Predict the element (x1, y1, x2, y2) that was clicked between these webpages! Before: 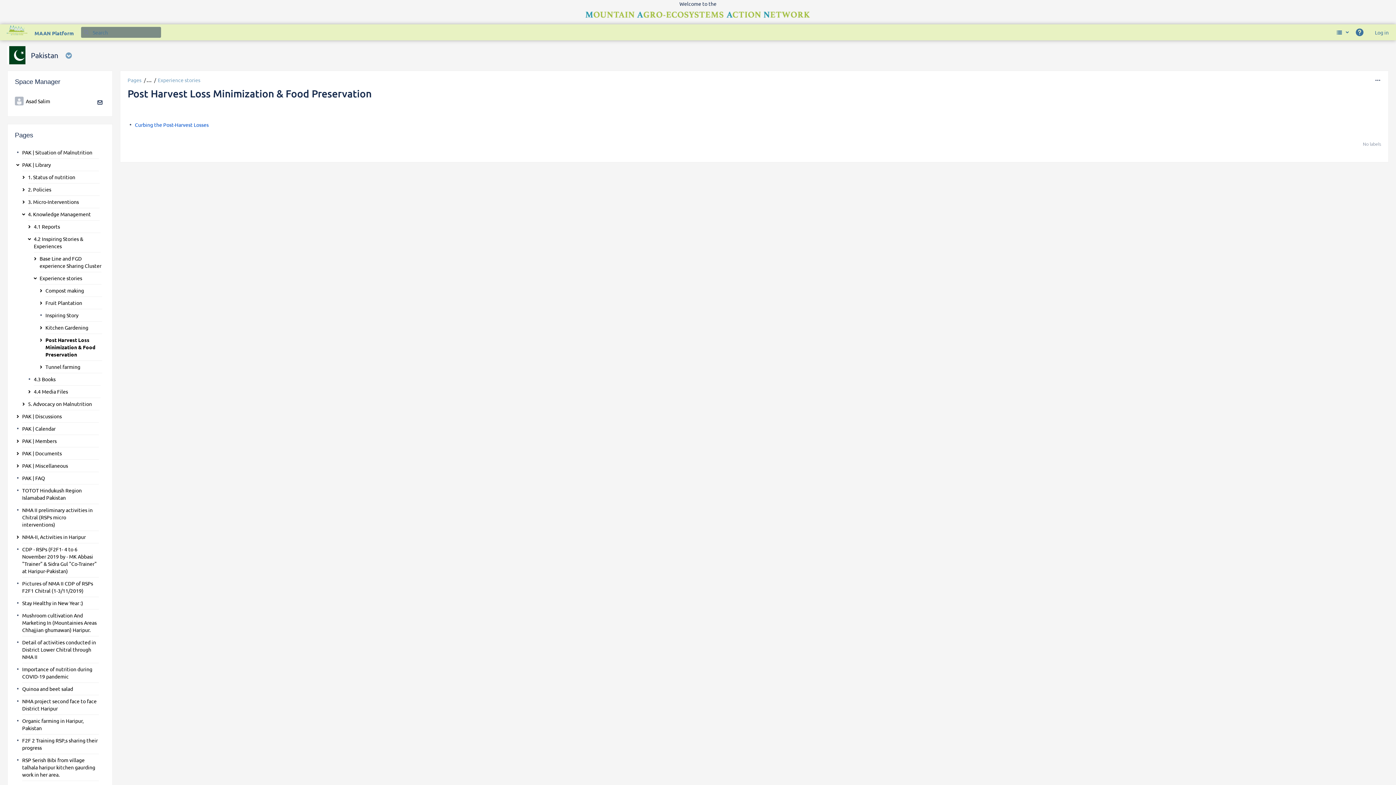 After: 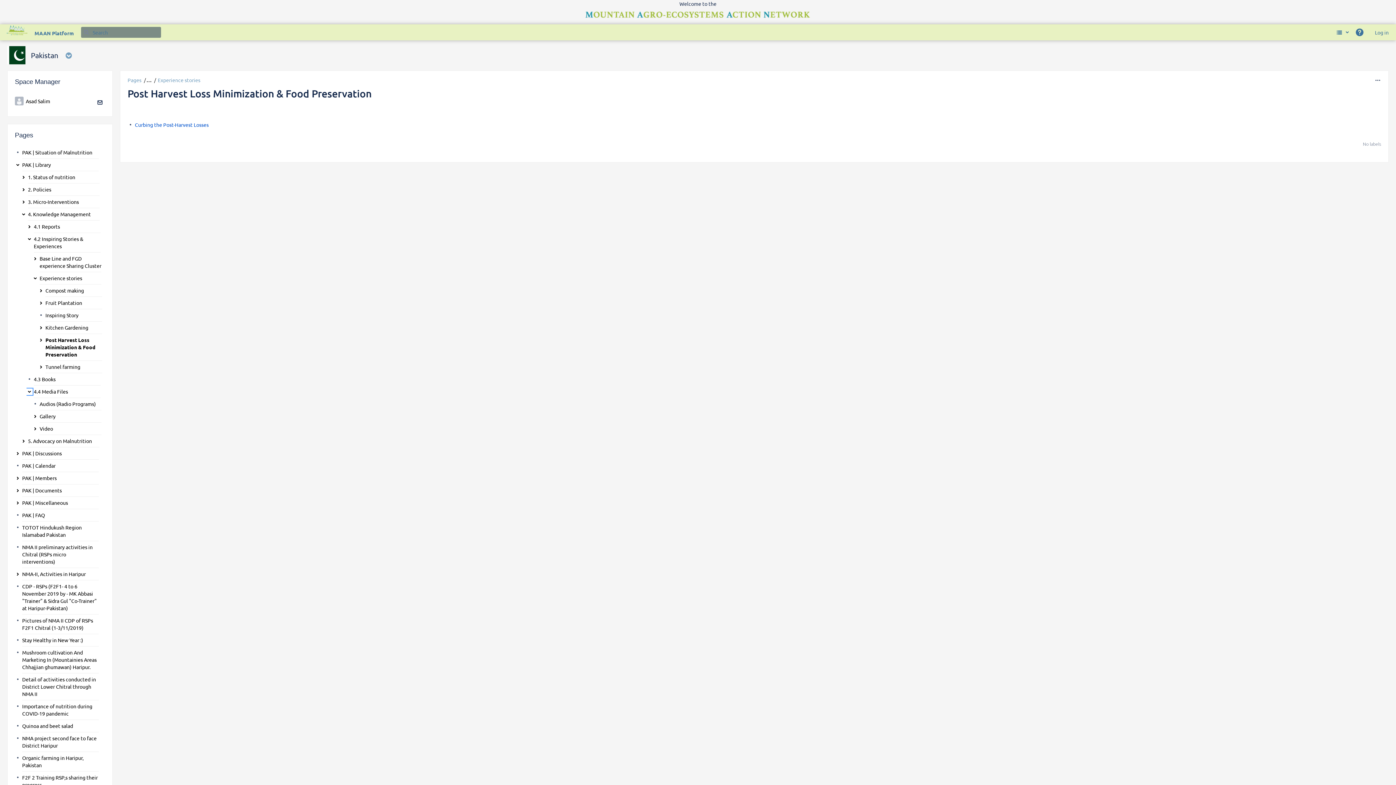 Action: label: Expand item 4.4 Media Files bbox: (26, 389, 32, 394)